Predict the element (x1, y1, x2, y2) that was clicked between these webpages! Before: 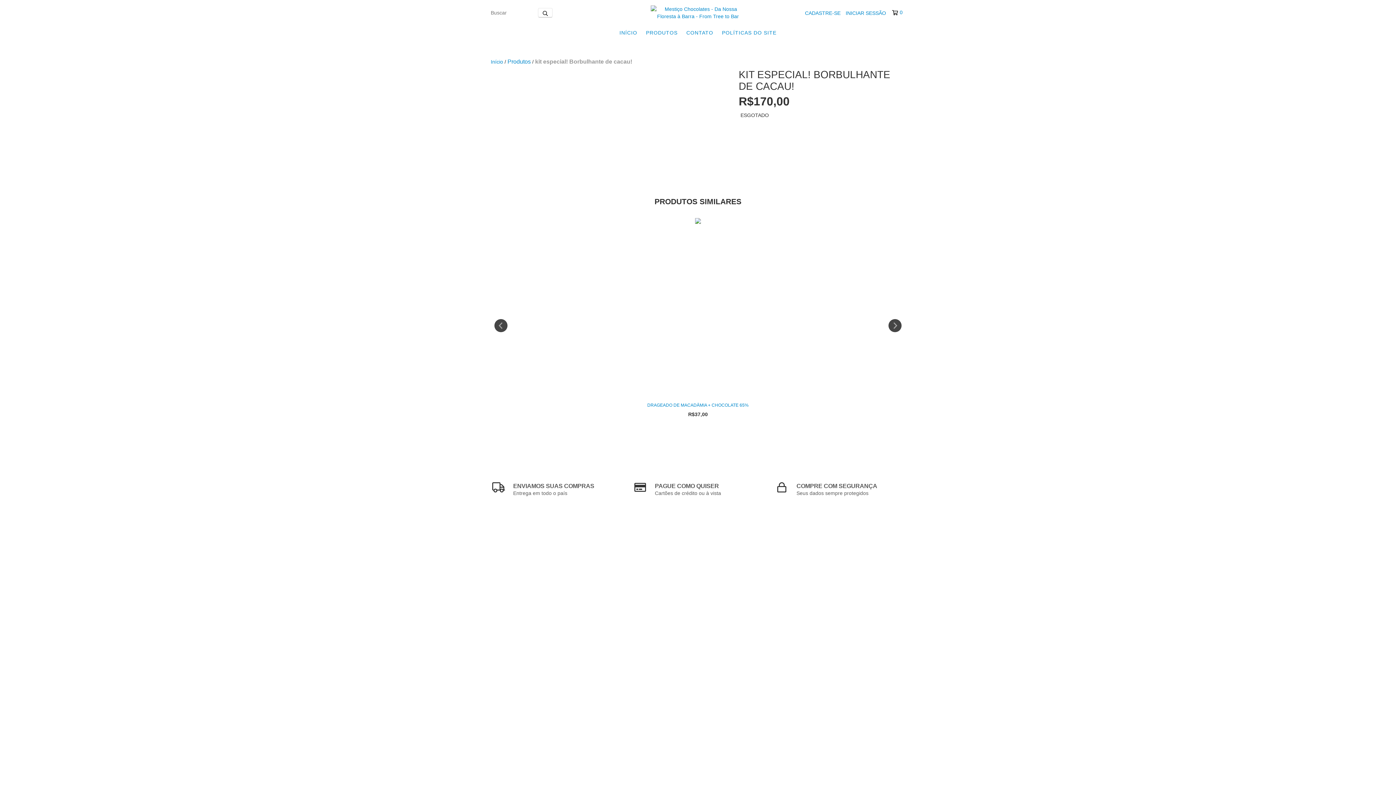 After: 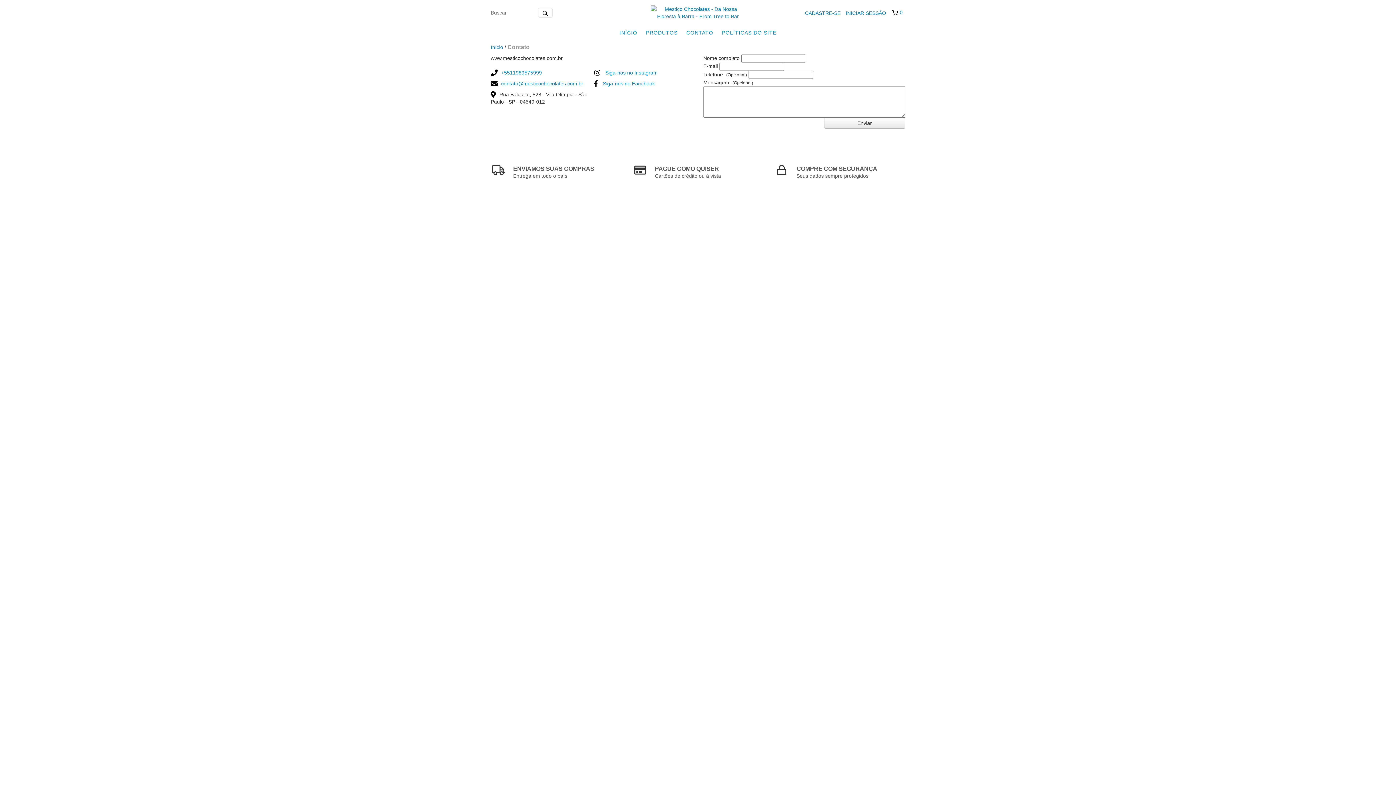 Action: bbox: (682, 25, 717, 40) label: CONTATO